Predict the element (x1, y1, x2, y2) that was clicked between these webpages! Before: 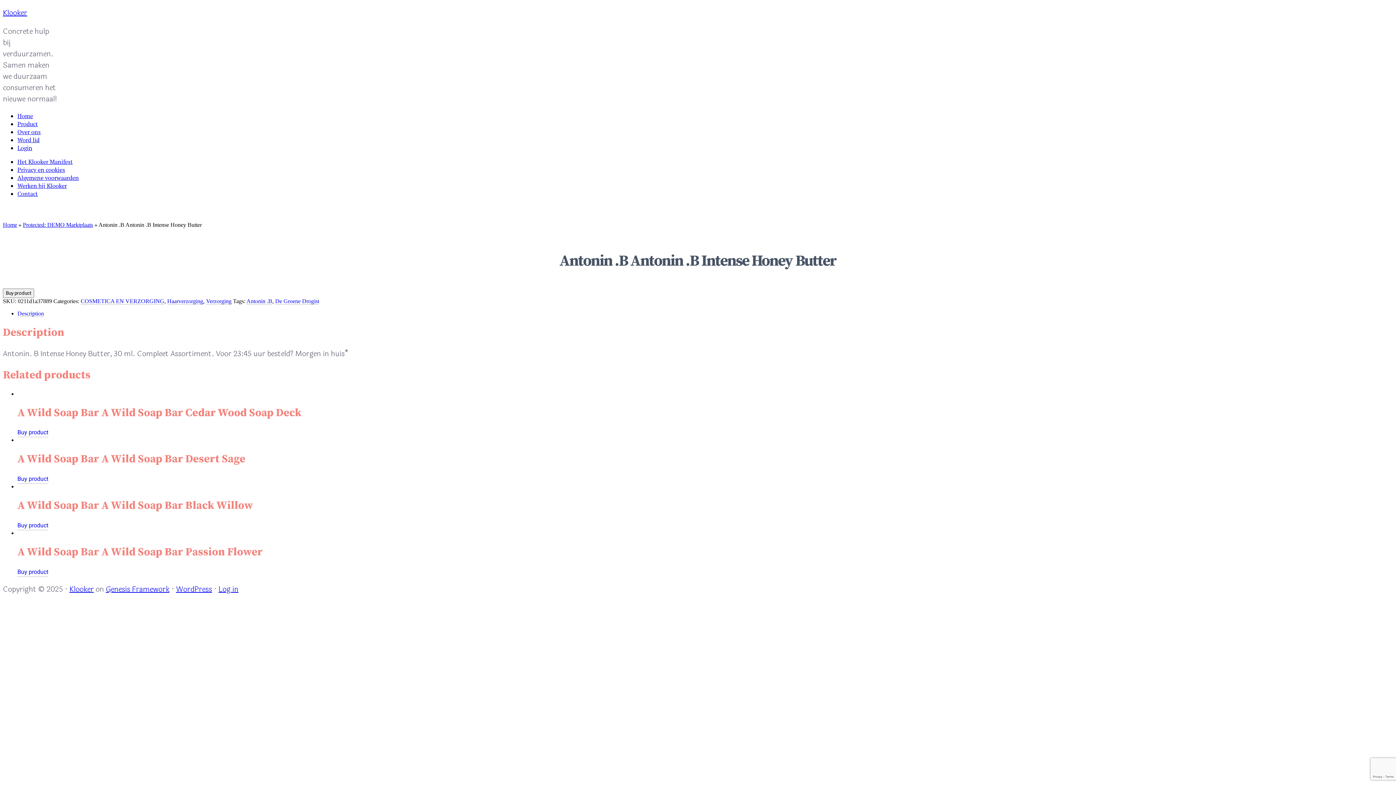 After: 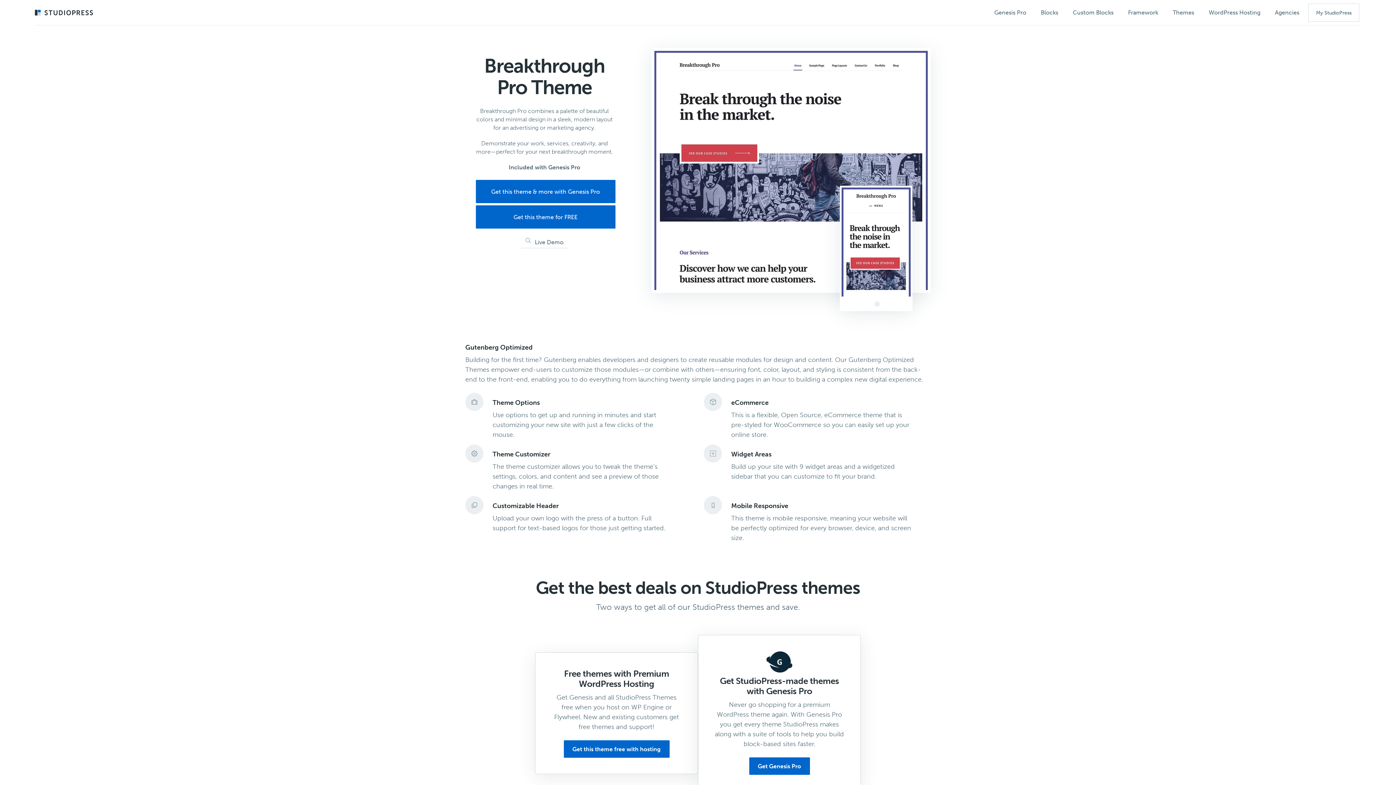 Action: bbox: (69, 583, 93, 595) label: Klooker